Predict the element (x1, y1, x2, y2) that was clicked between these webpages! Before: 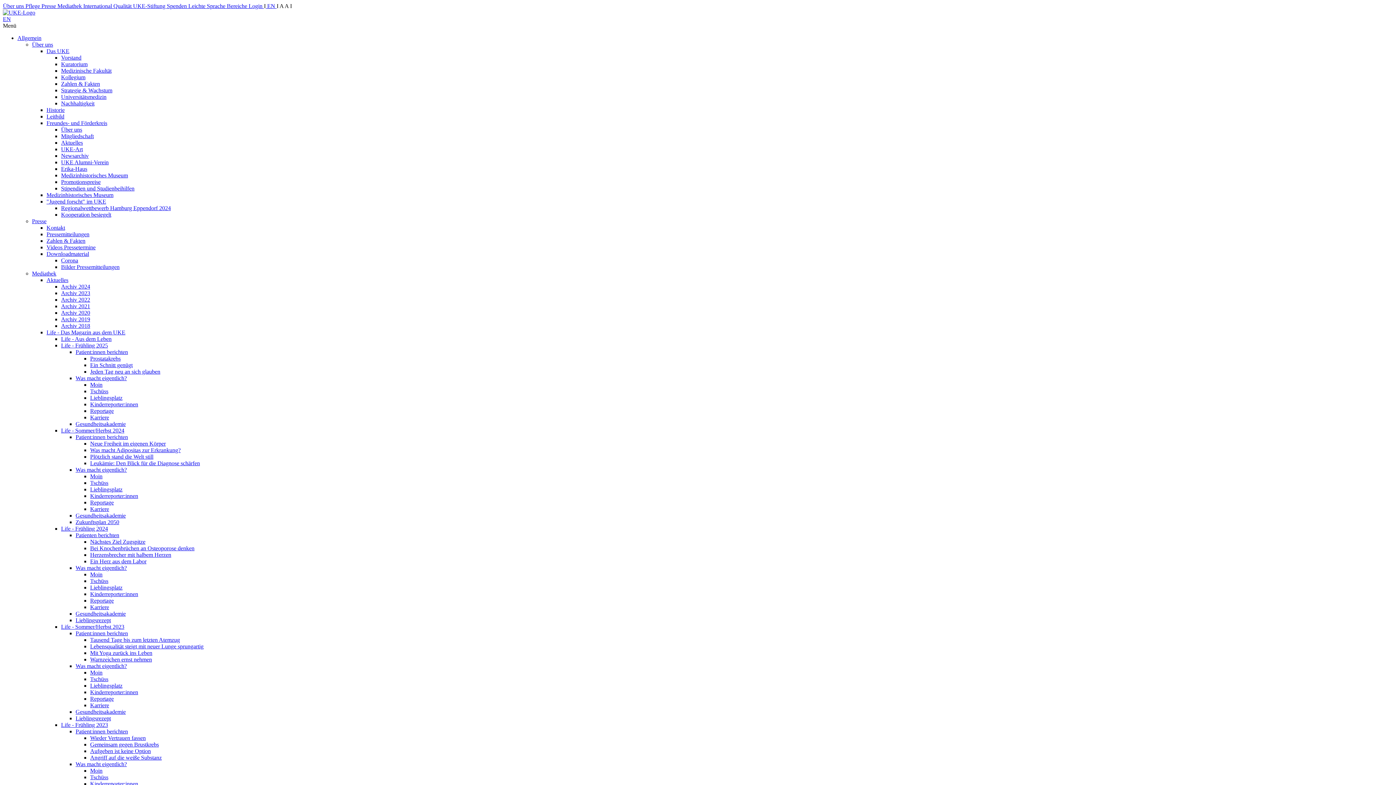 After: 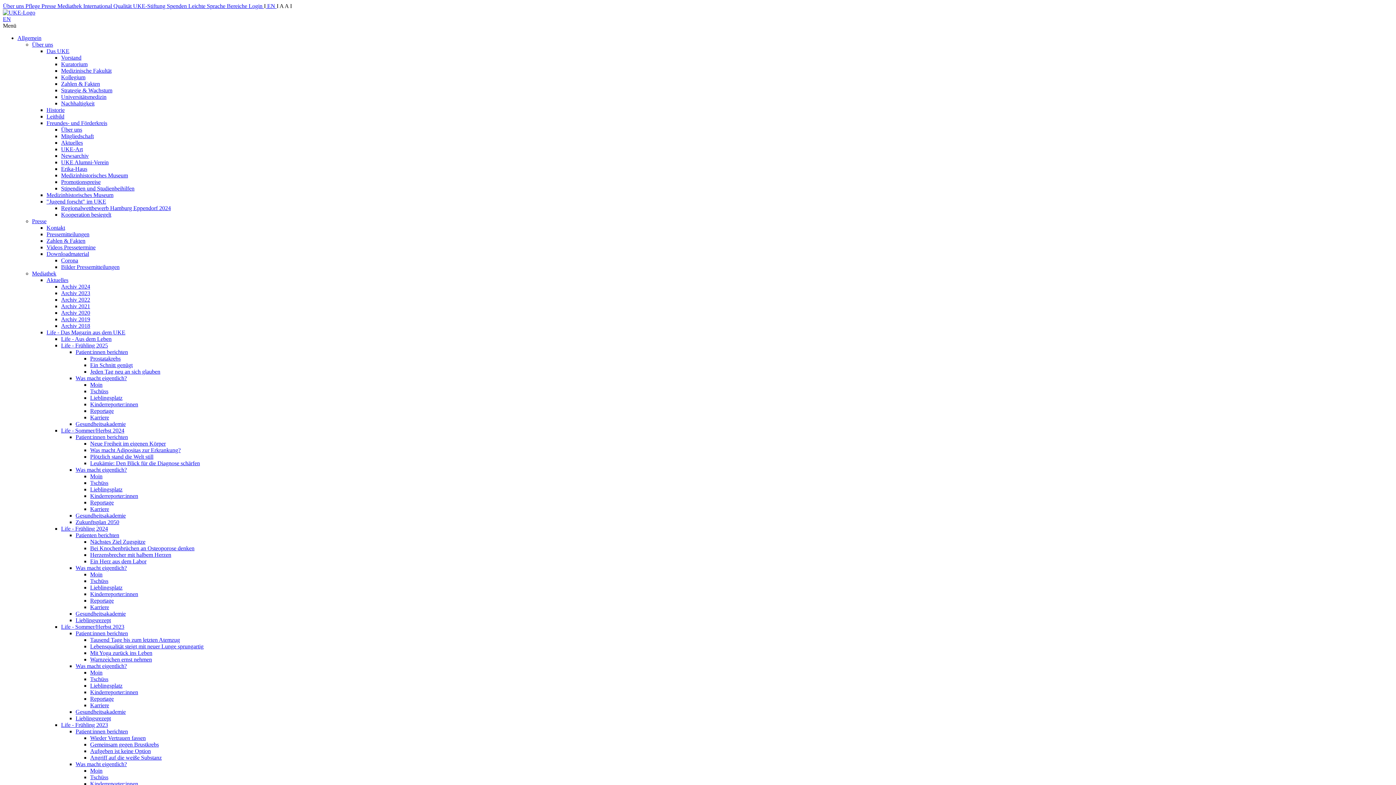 Action: bbox: (75, 709, 125, 715) label: Gesundheitsakademie